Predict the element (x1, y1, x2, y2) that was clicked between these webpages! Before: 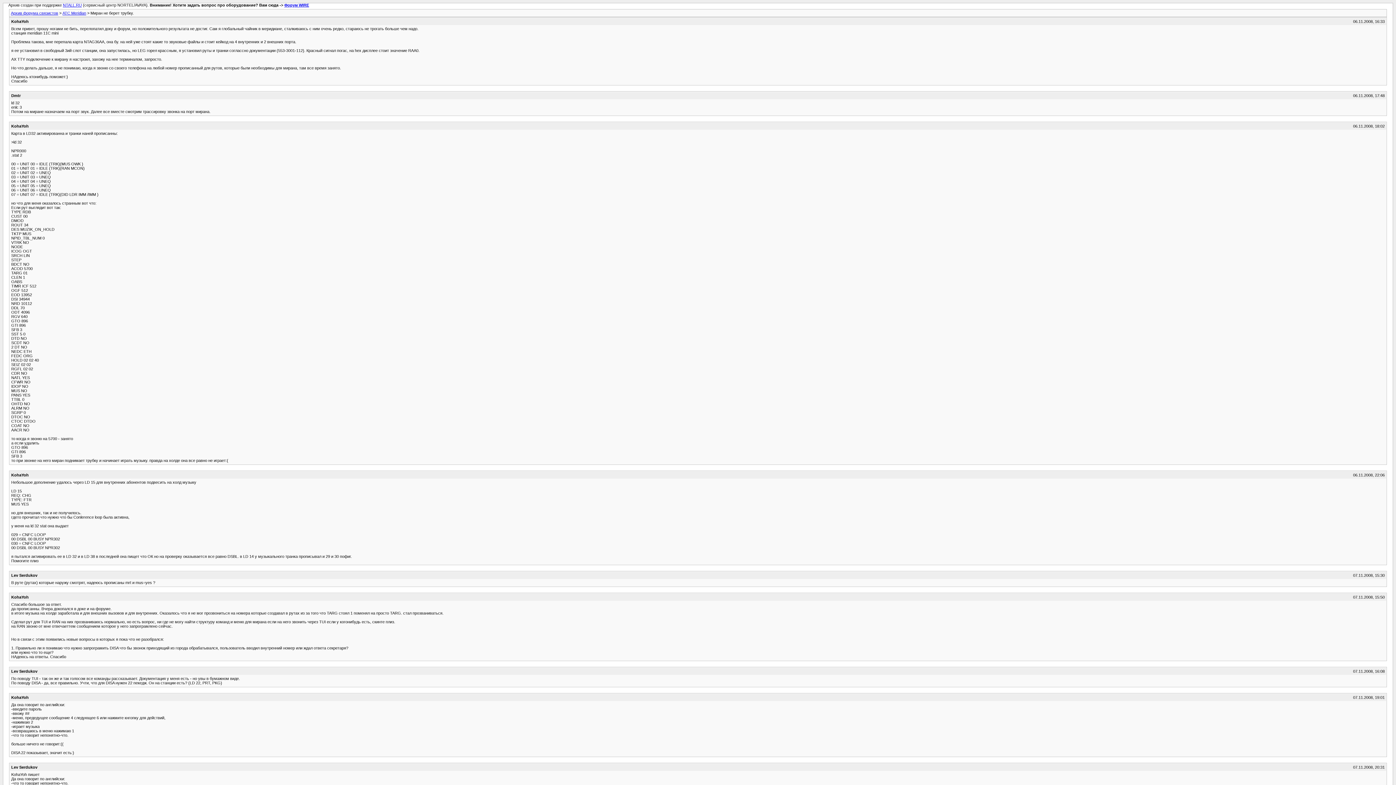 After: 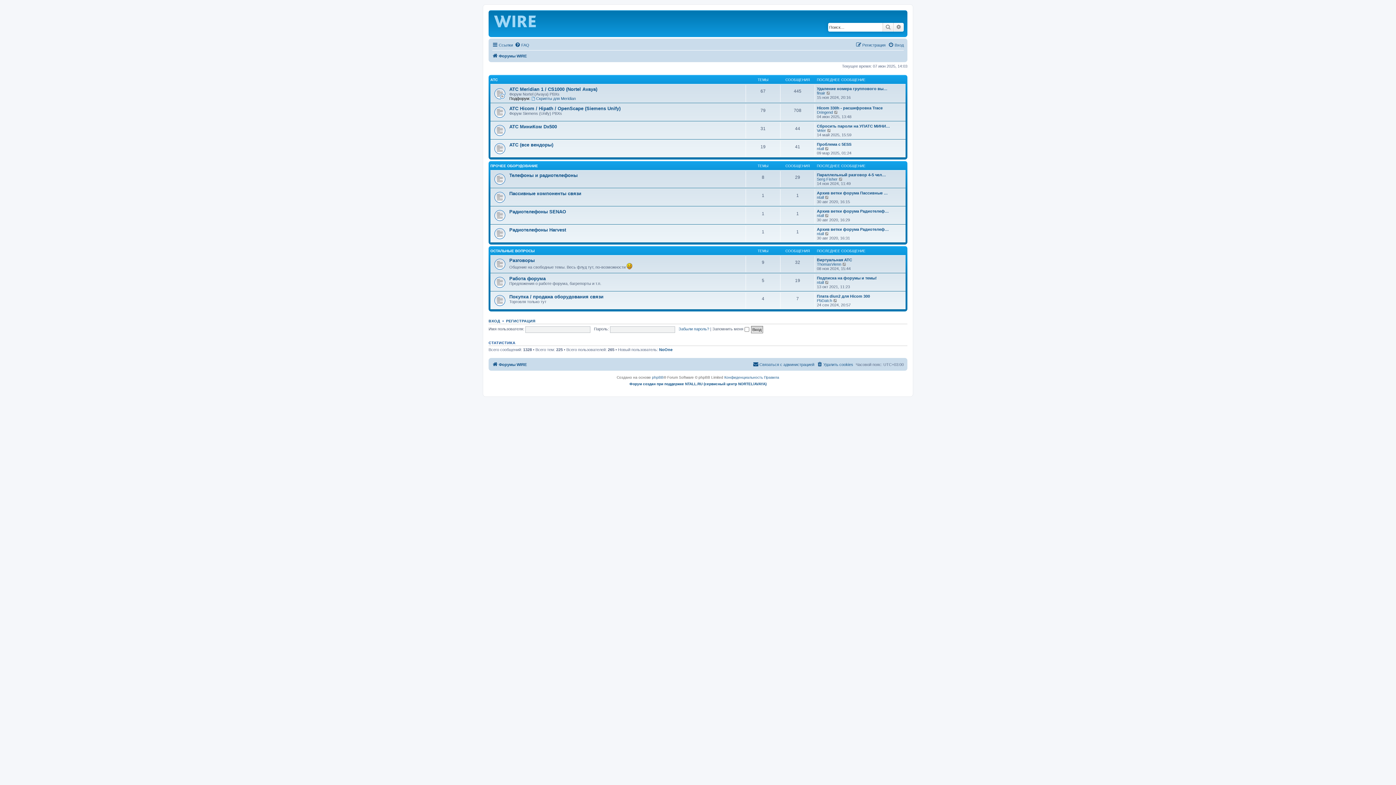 Action: label: Форум WIRE bbox: (284, 2, 309, 7)